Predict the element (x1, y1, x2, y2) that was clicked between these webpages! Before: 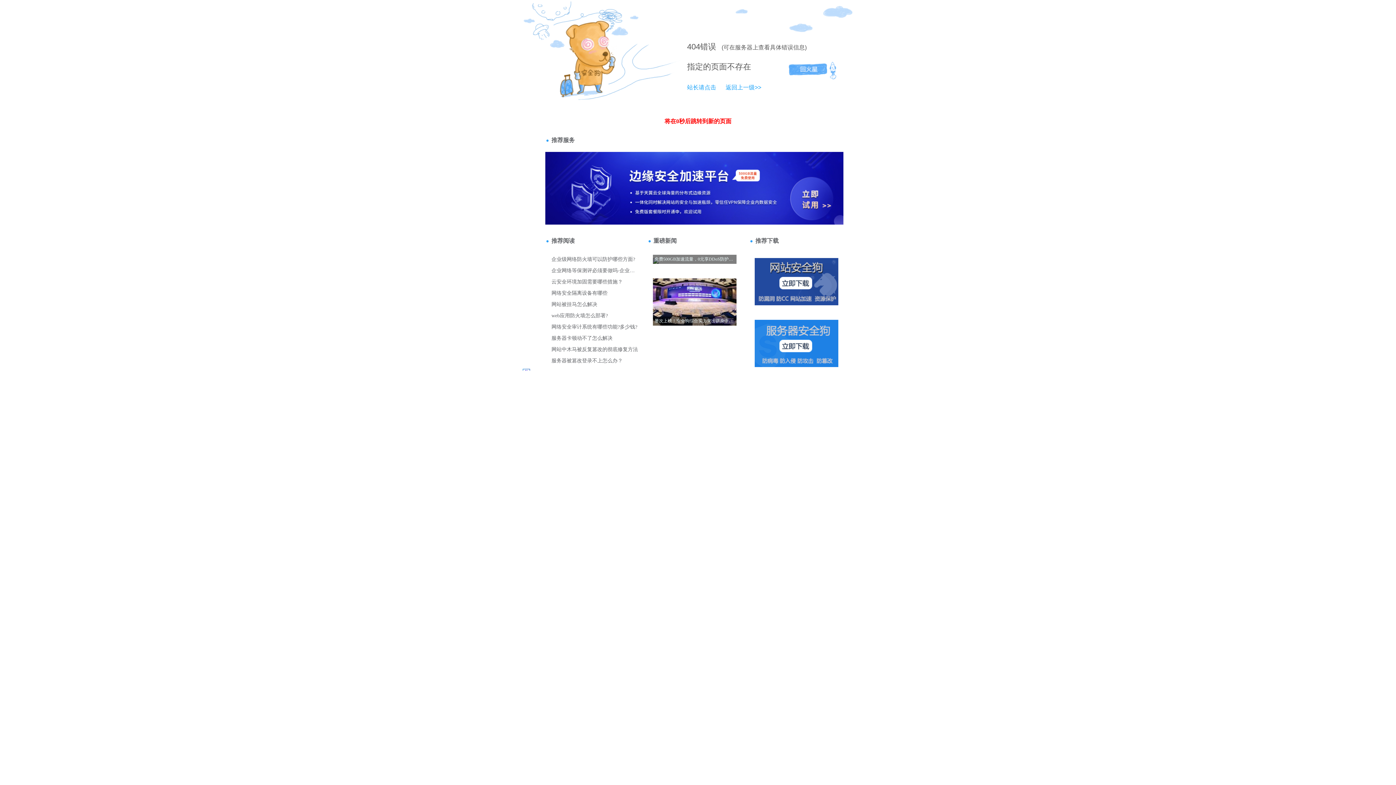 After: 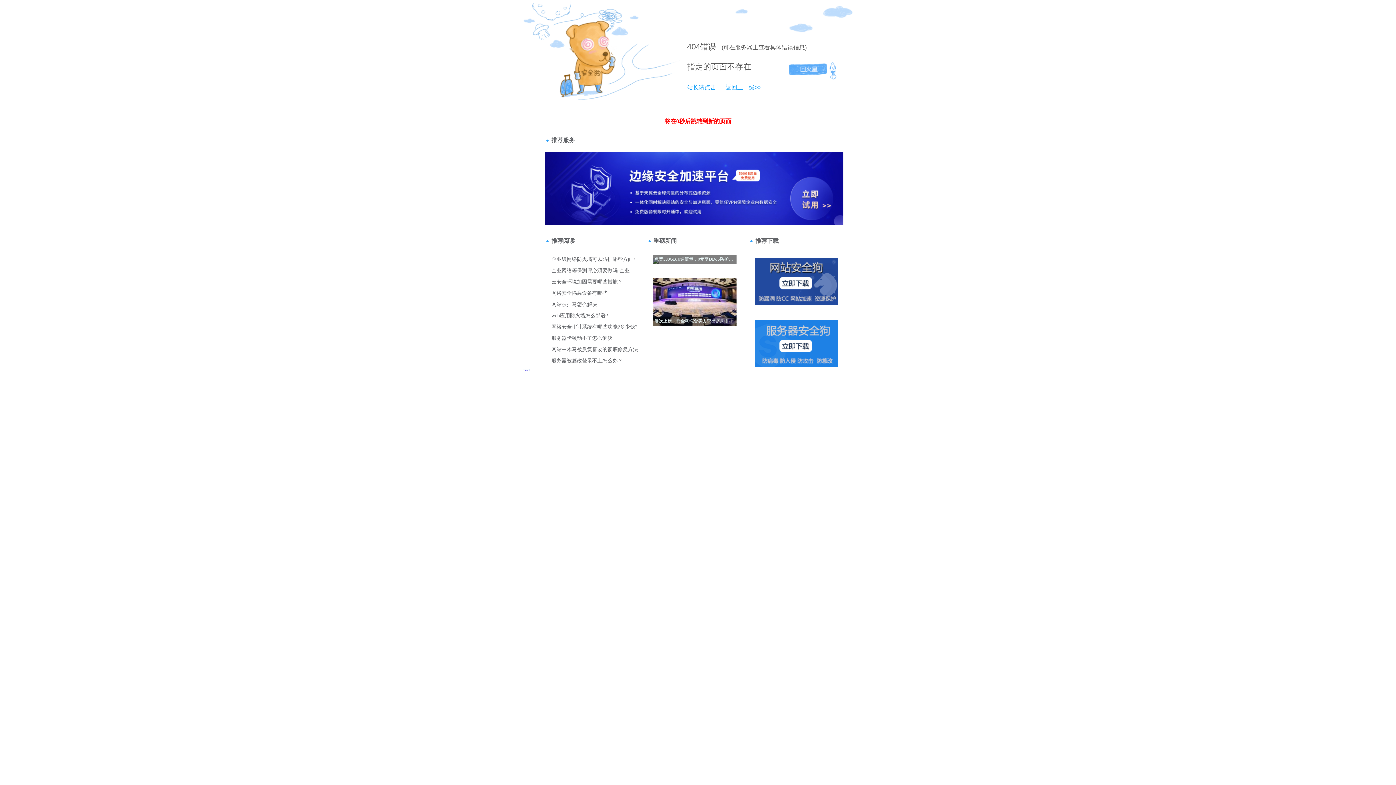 Action: label: 站长请点击 bbox: (687, 84, 716, 90)